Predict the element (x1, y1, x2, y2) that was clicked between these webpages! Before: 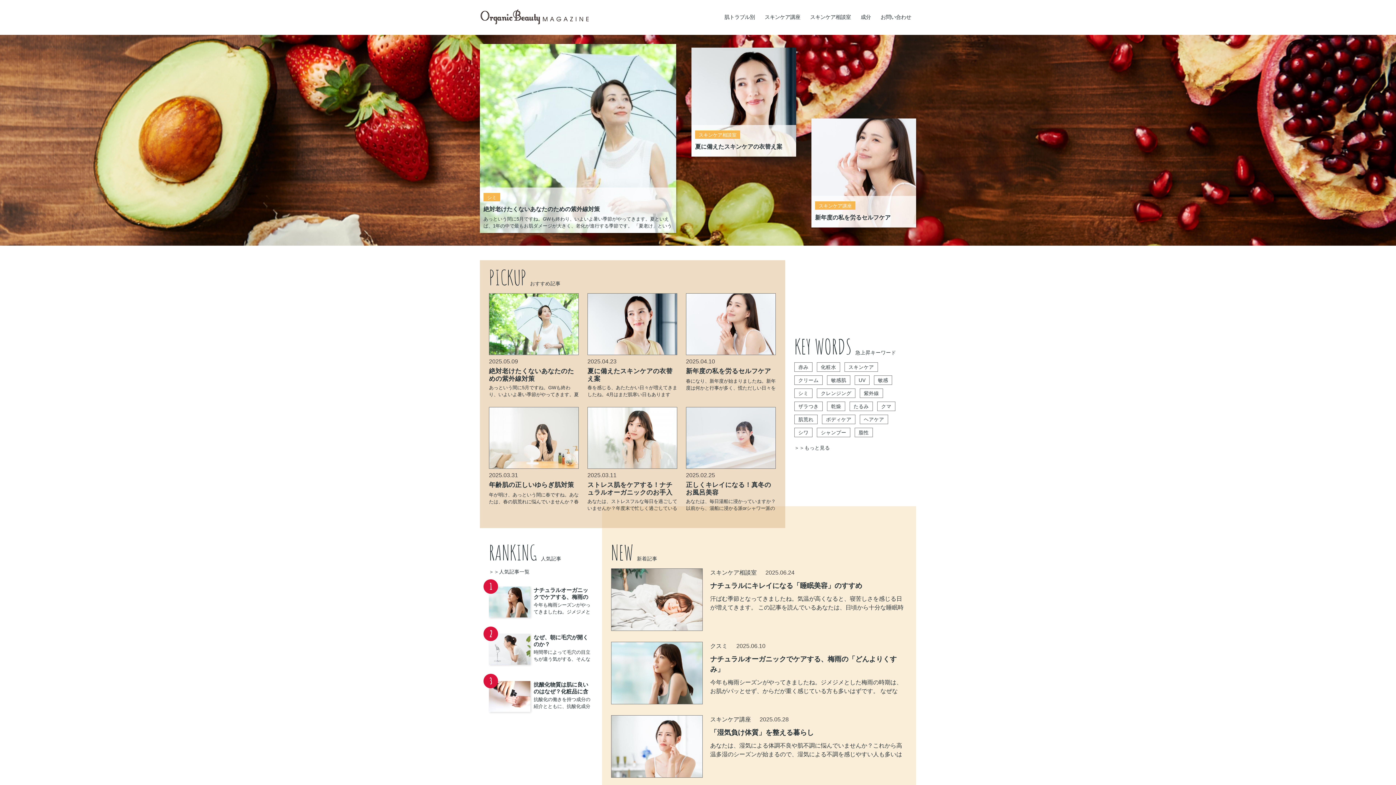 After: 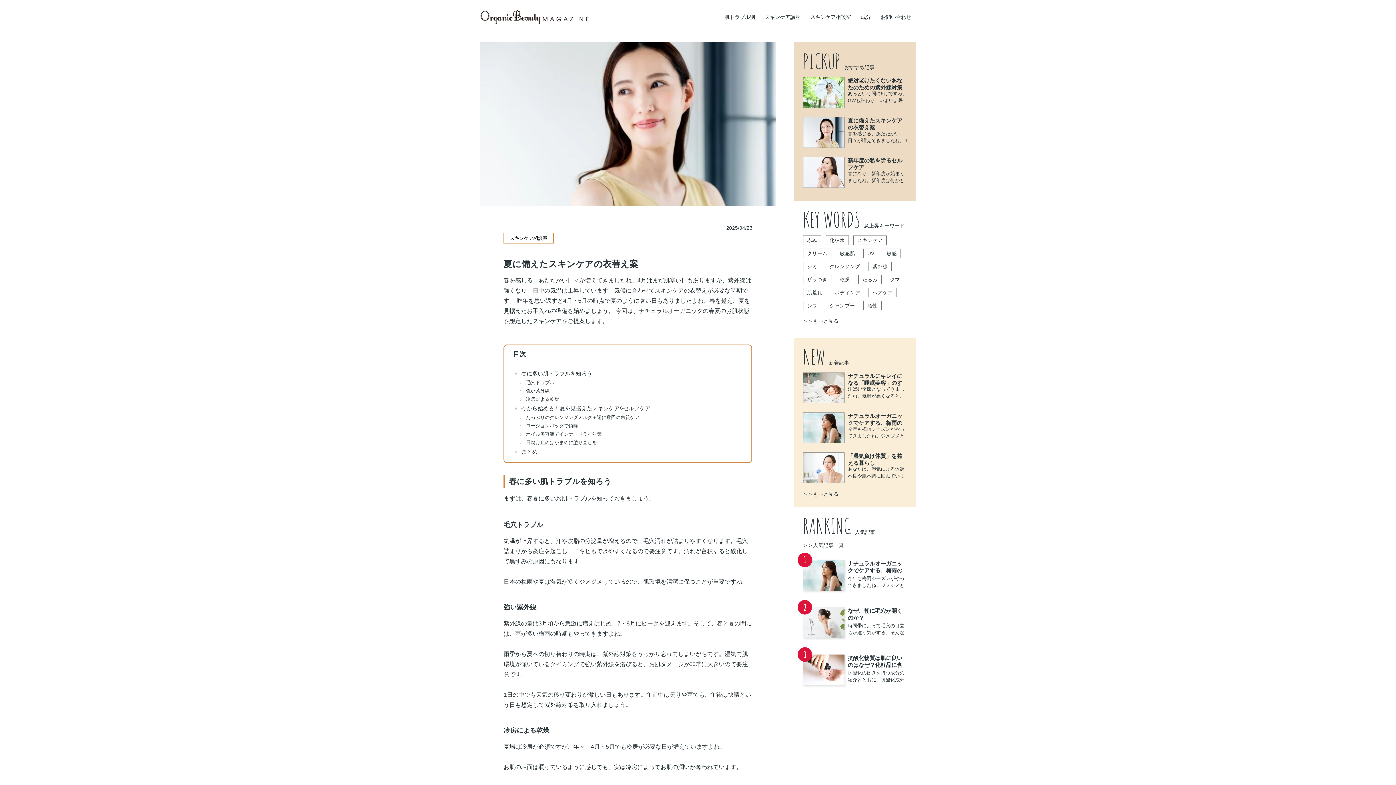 Action: bbox: (691, 47, 796, 156) label: スキンケア相談室

夏に備えたスキンケアの衣替え案